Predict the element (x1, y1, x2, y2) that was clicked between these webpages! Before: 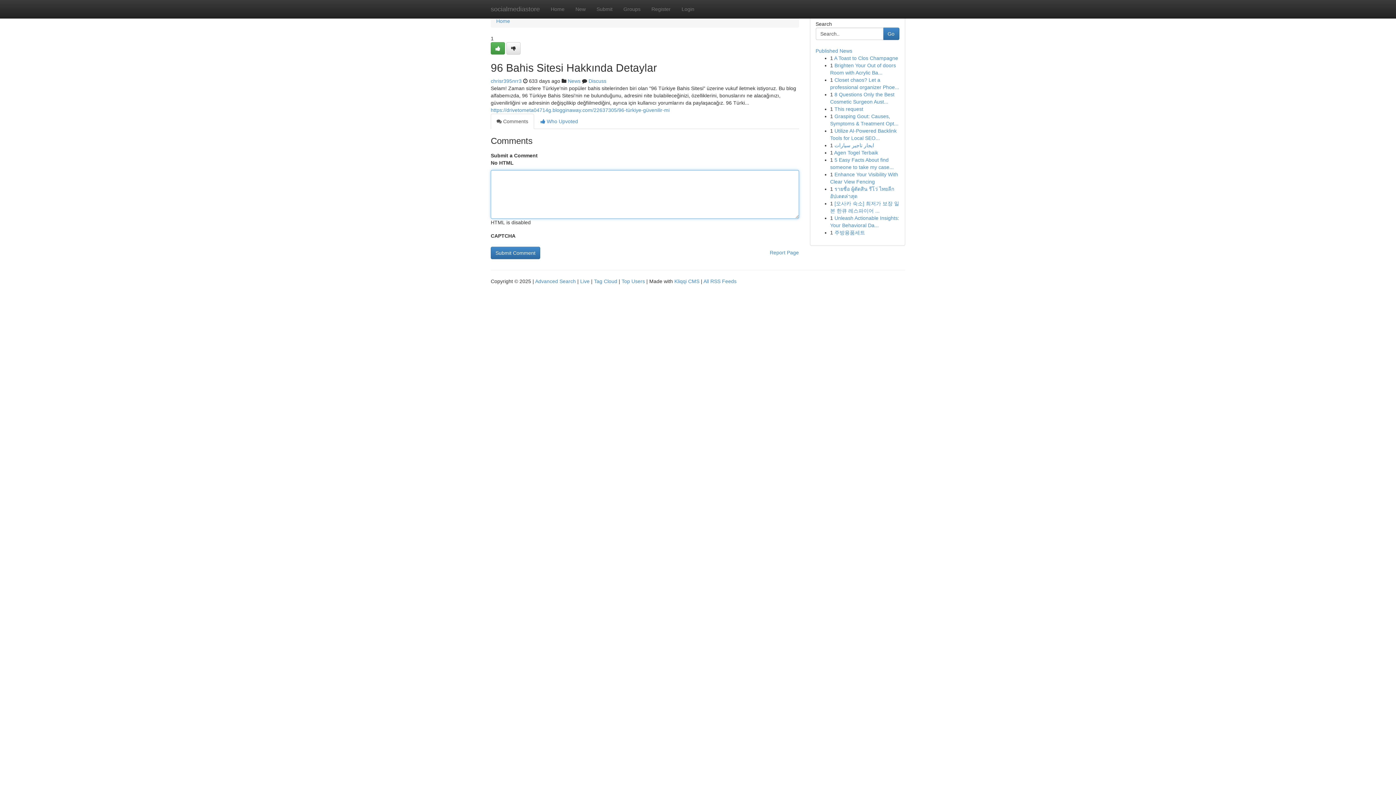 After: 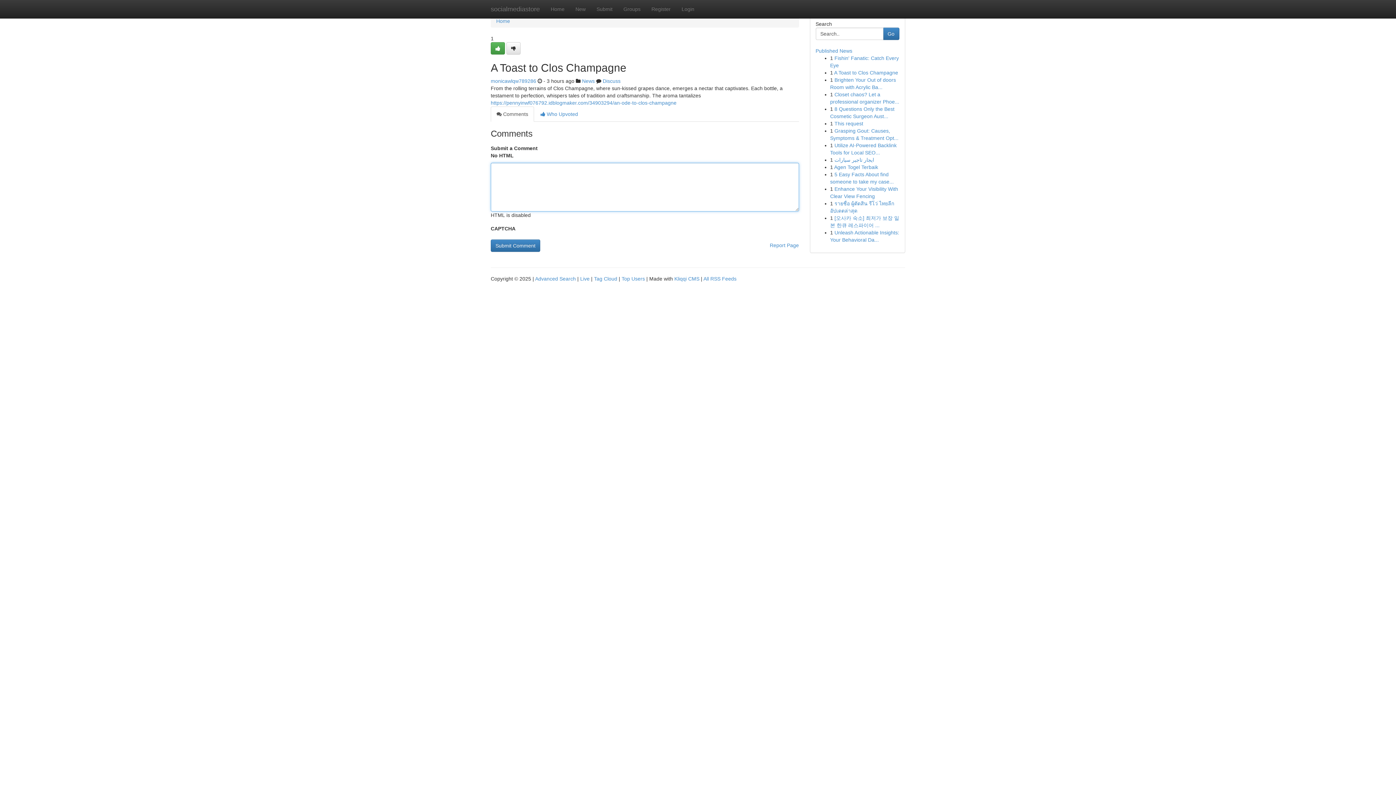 Action: bbox: (834, 55, 898, 61) label: A Toast to Clos Champagne